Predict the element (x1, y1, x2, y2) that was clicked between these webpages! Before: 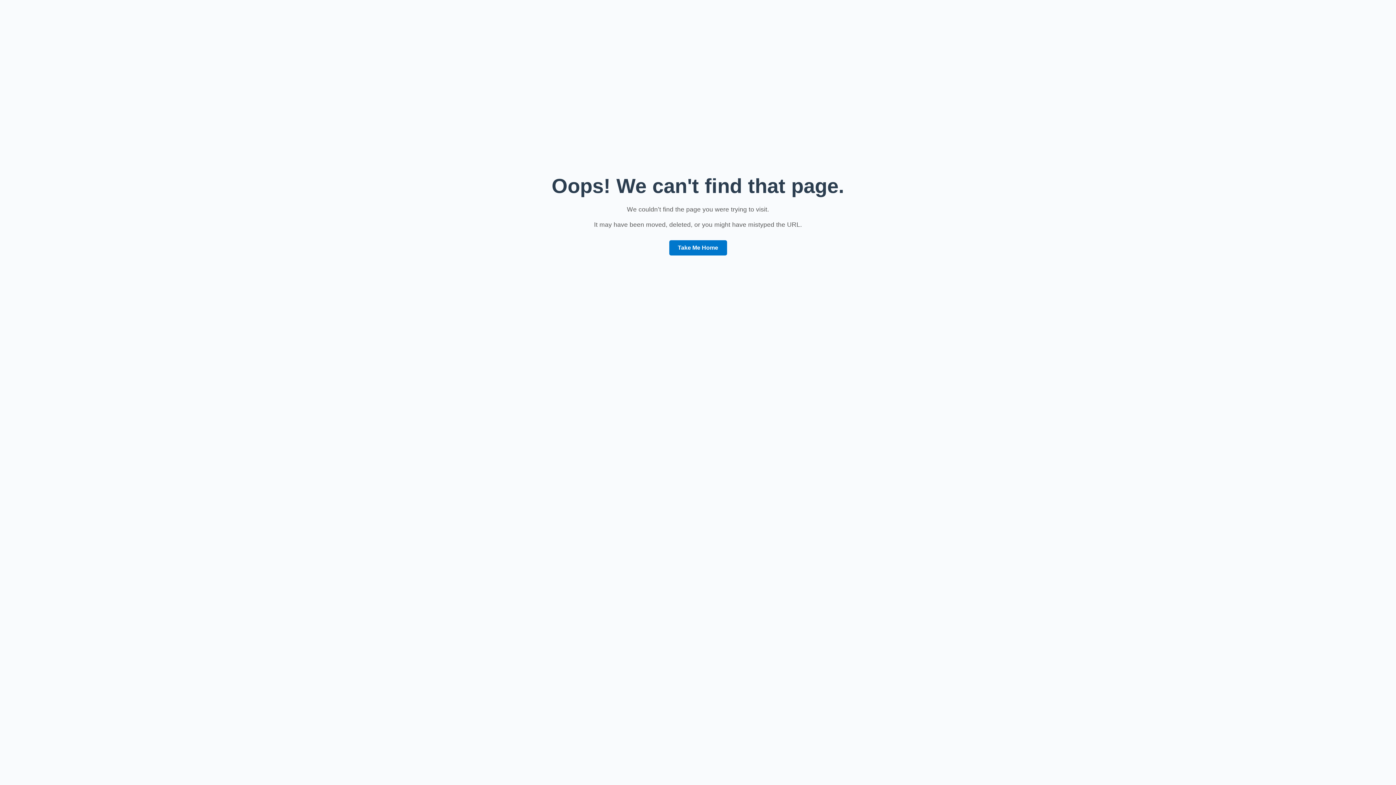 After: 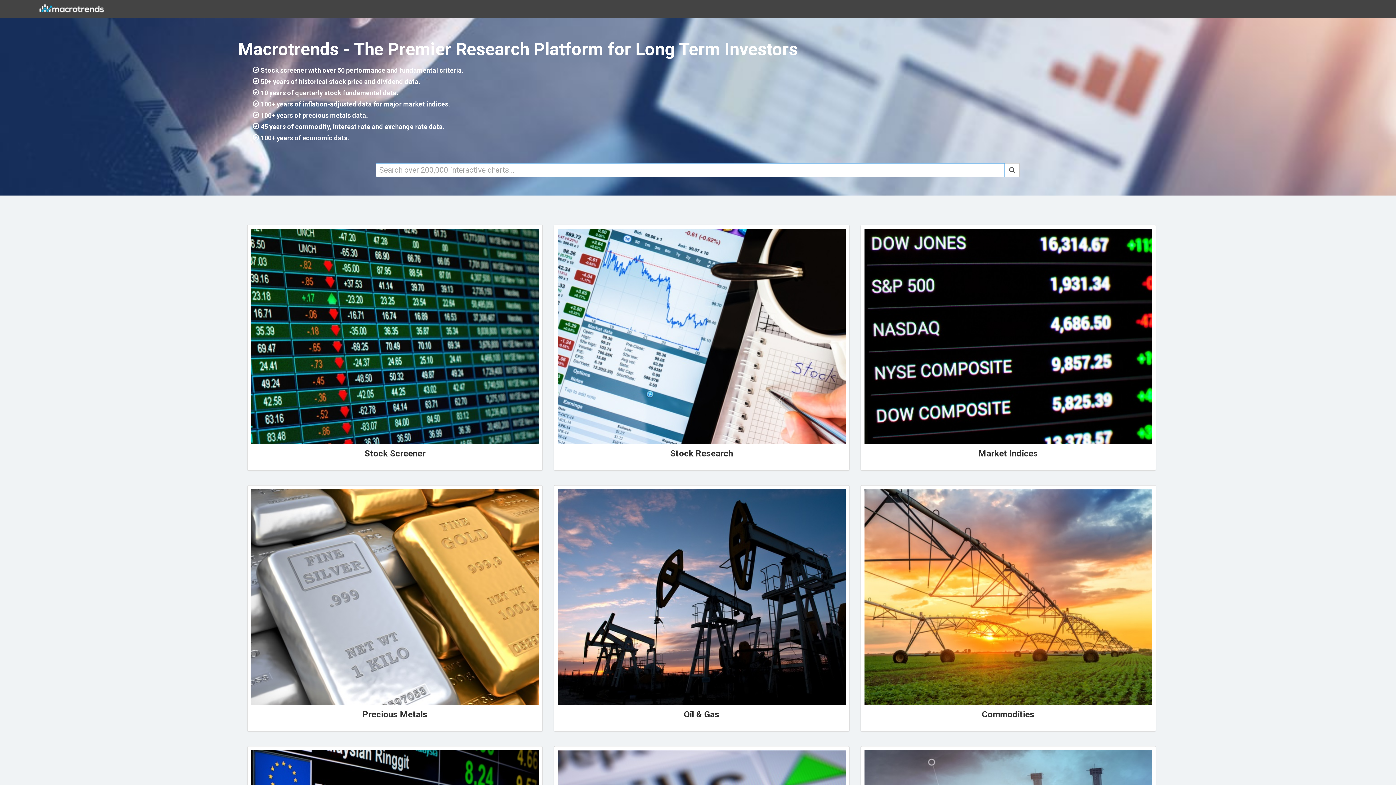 Action: label: Take Me Home bbox: (669, 240, 727, 255)